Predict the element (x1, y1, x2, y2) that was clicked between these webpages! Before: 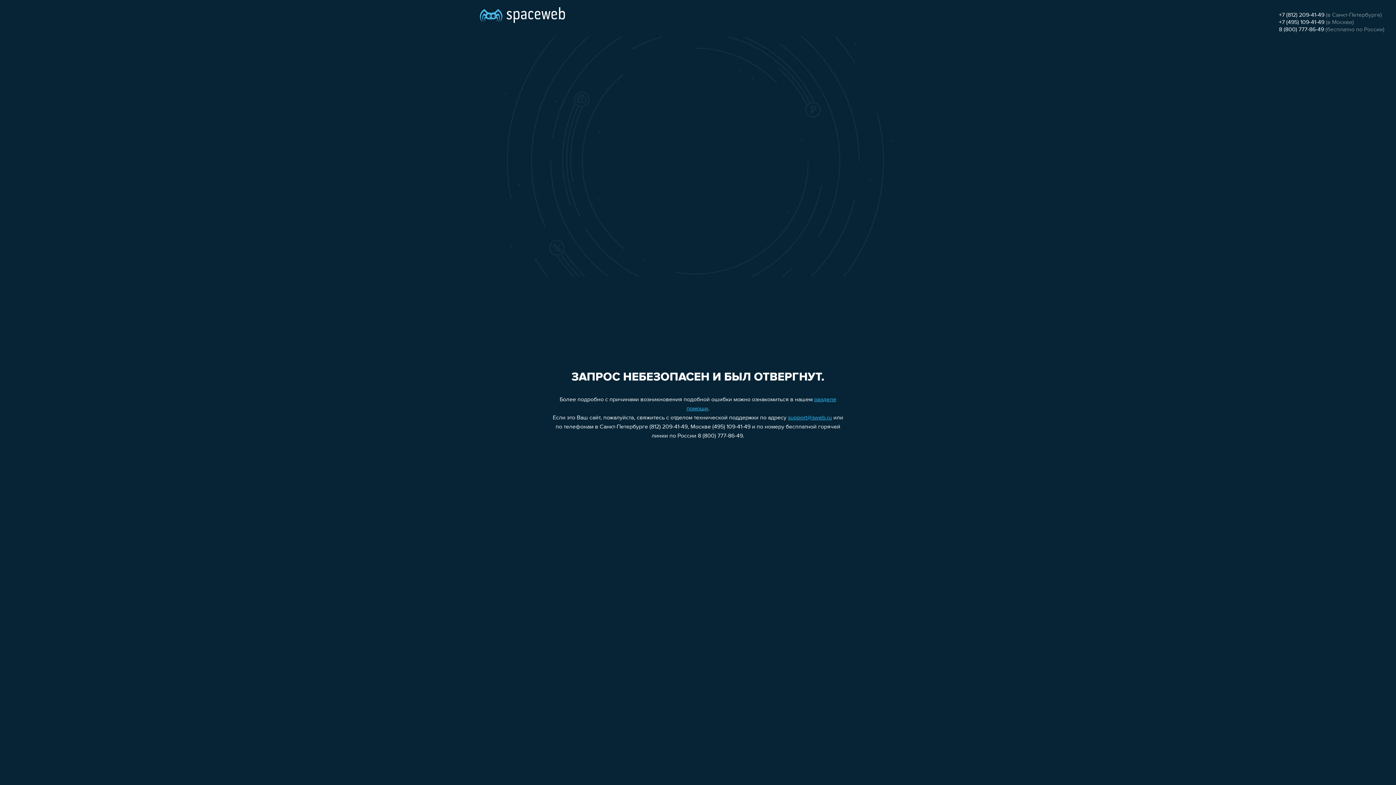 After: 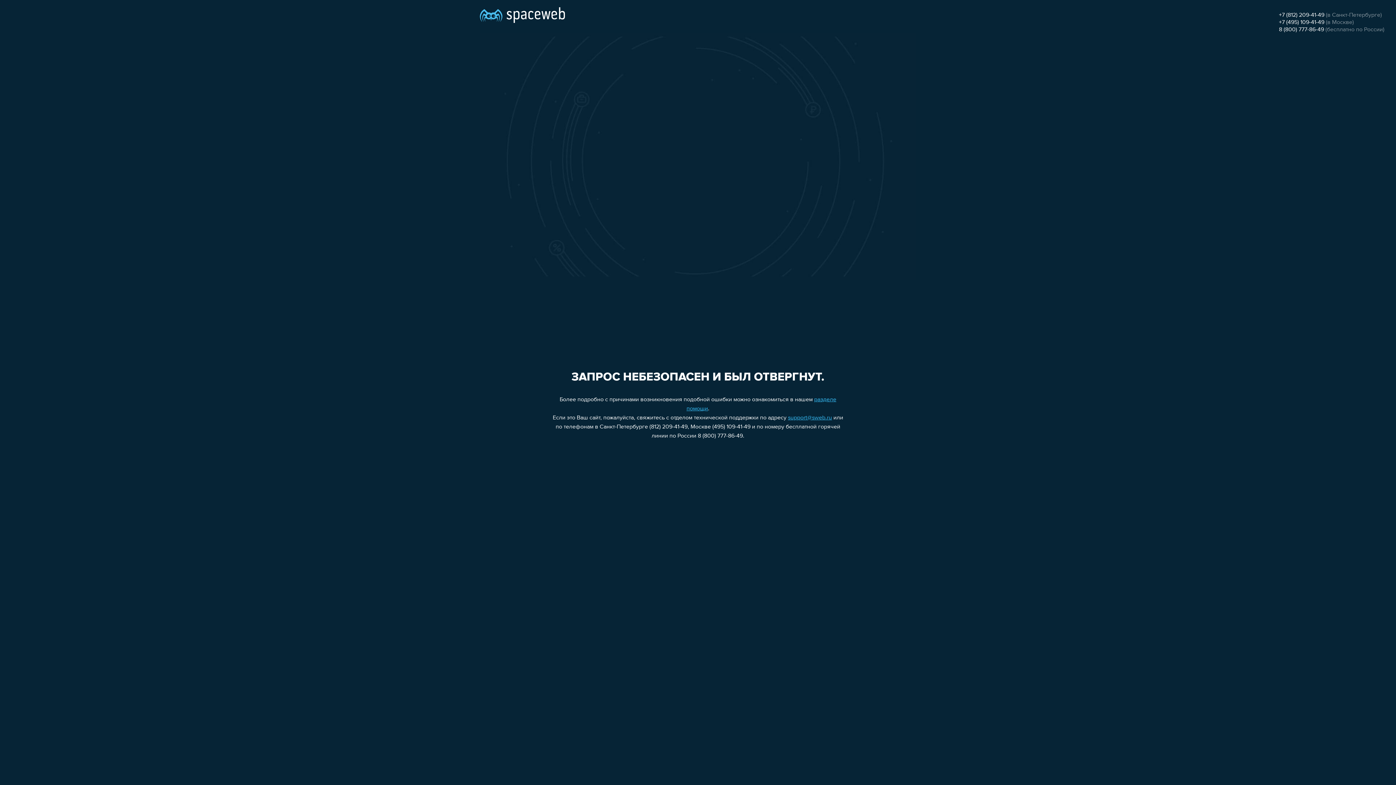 Action: bbox: (1279, 12, 1324, 18) label: +7 (812) 209-41-49